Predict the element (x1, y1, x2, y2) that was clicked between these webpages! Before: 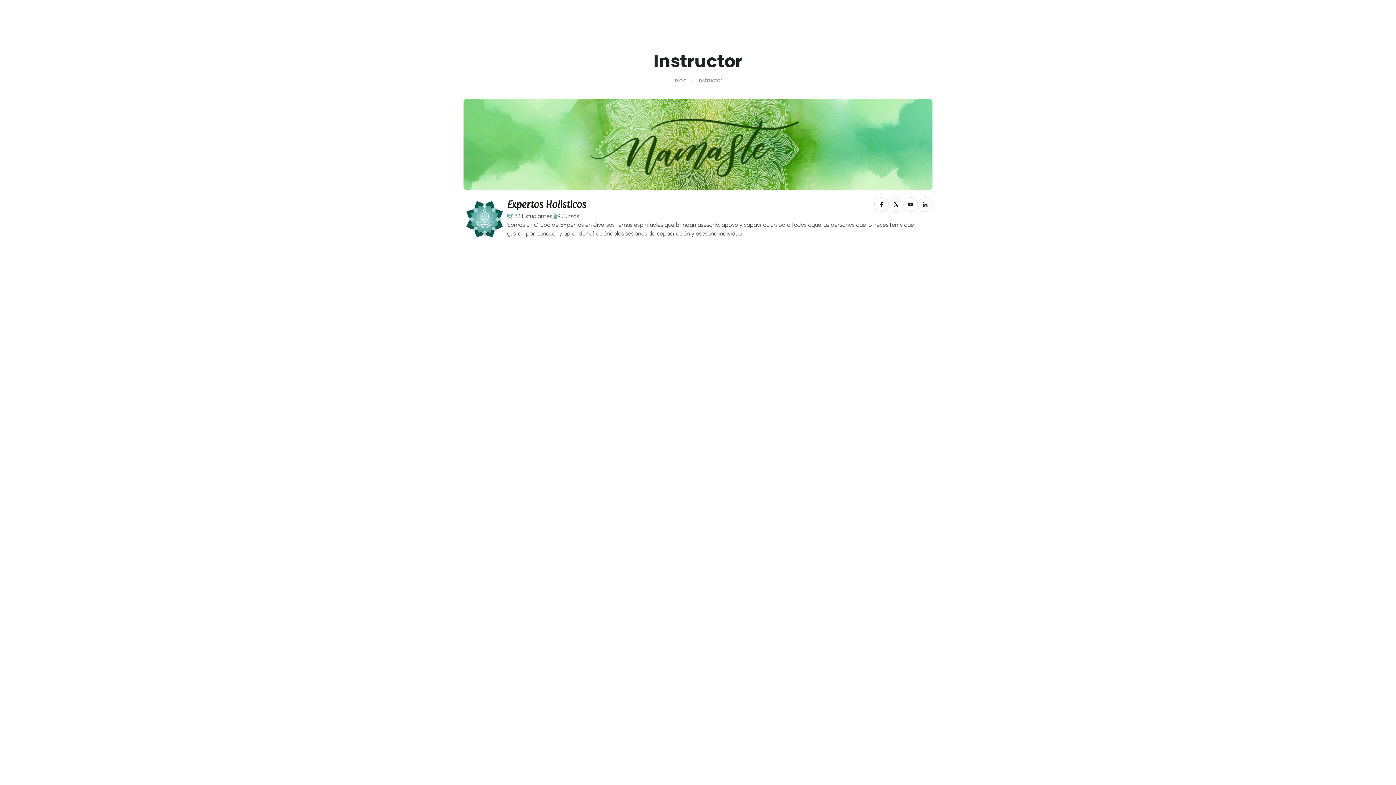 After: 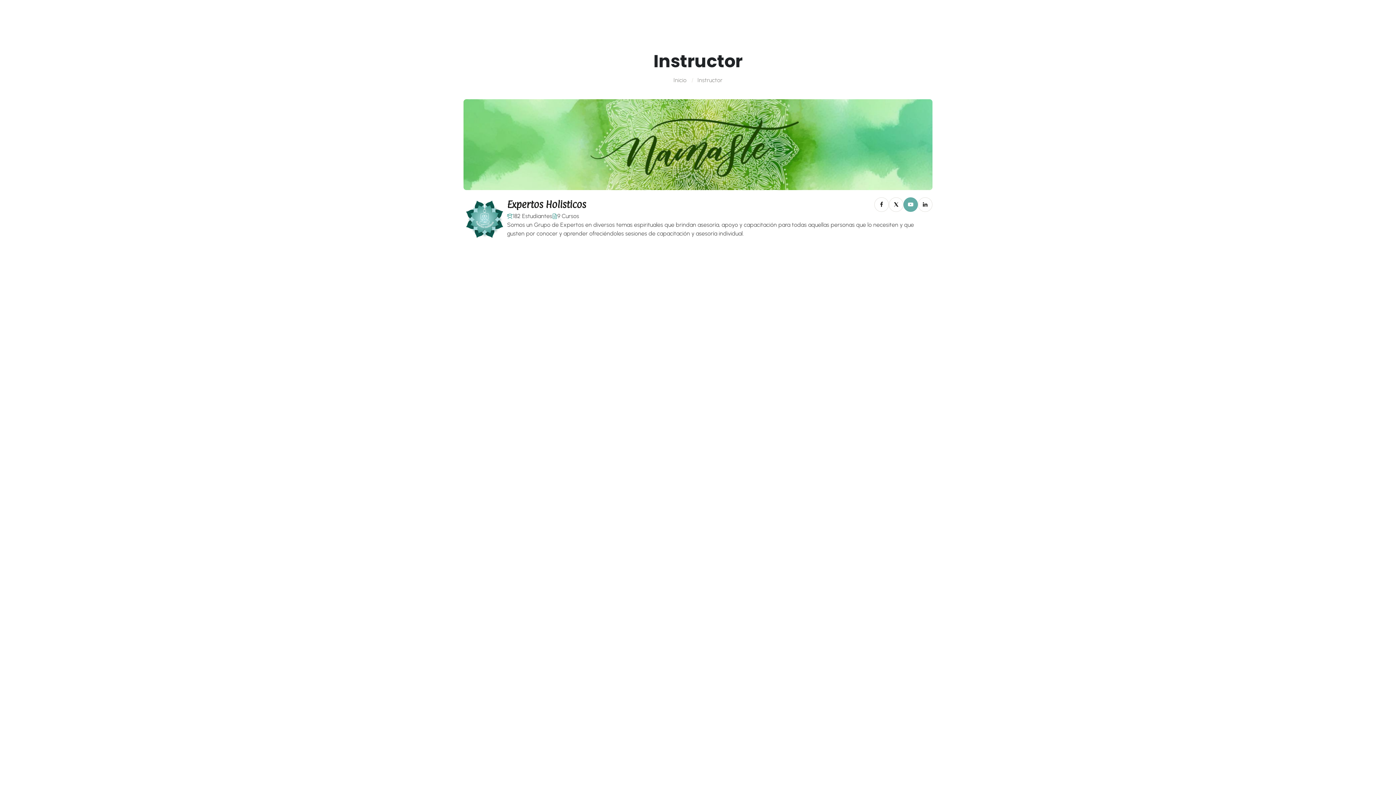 Action: bbox: (903, 197, 918, 211)